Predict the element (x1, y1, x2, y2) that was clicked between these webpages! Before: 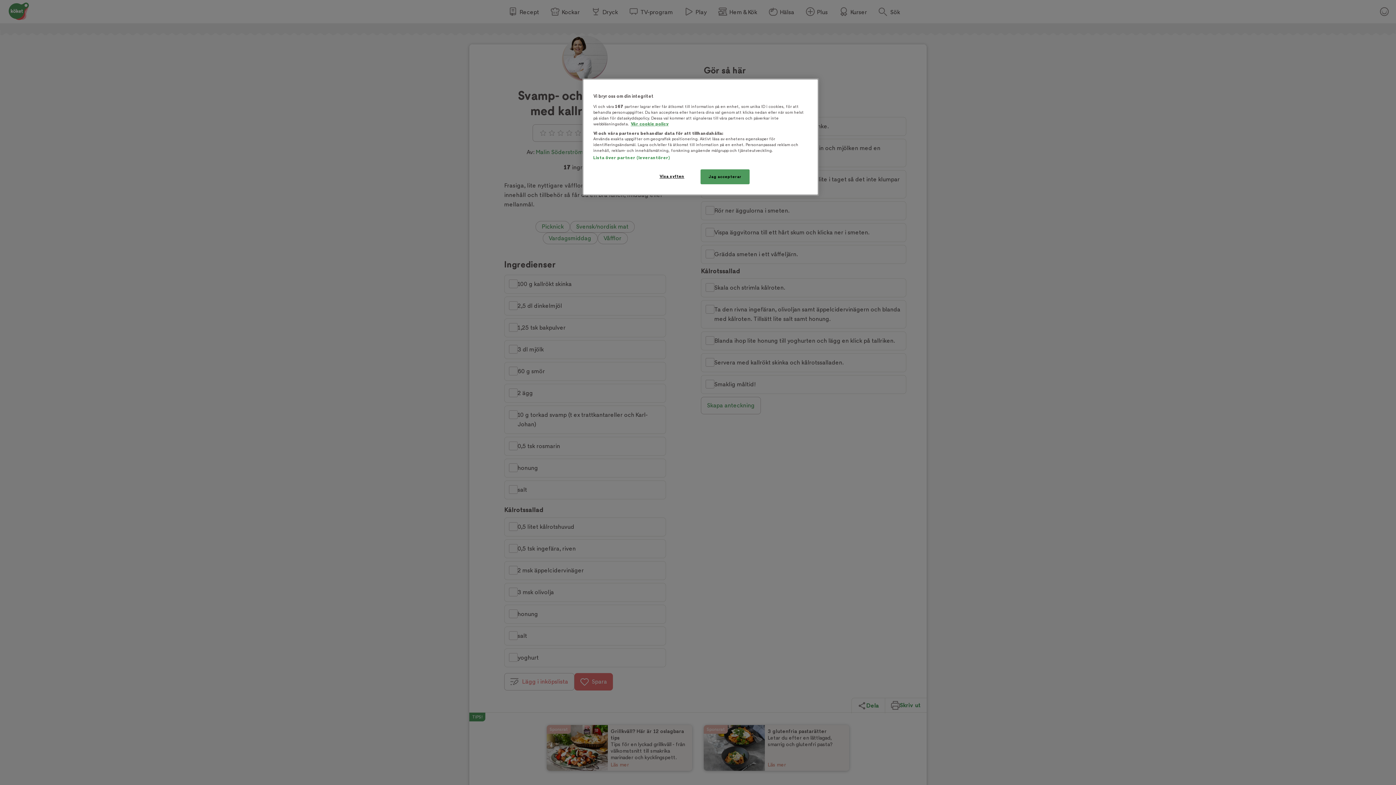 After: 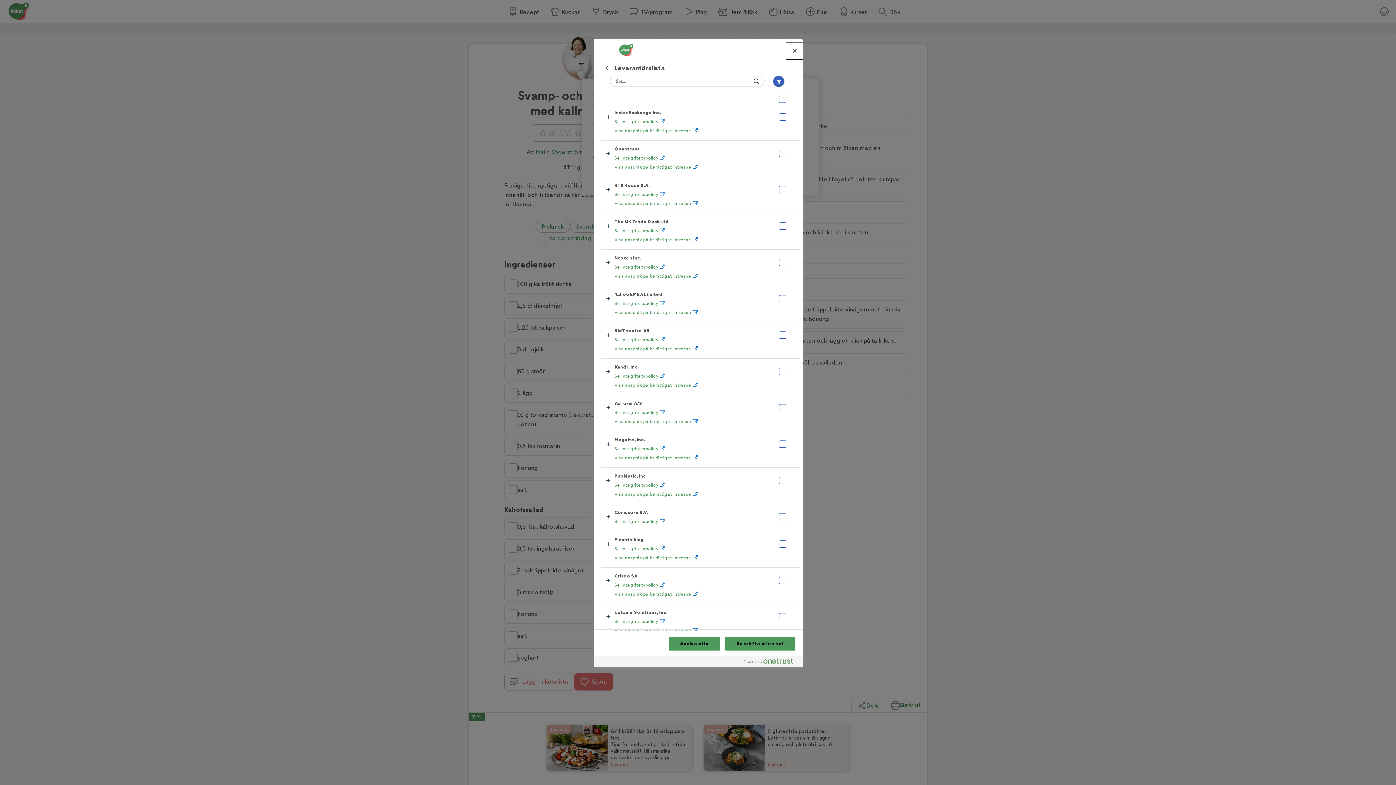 Action: label: Lista över partner (leverantörer) bbox: (593, 155, 670, 160)